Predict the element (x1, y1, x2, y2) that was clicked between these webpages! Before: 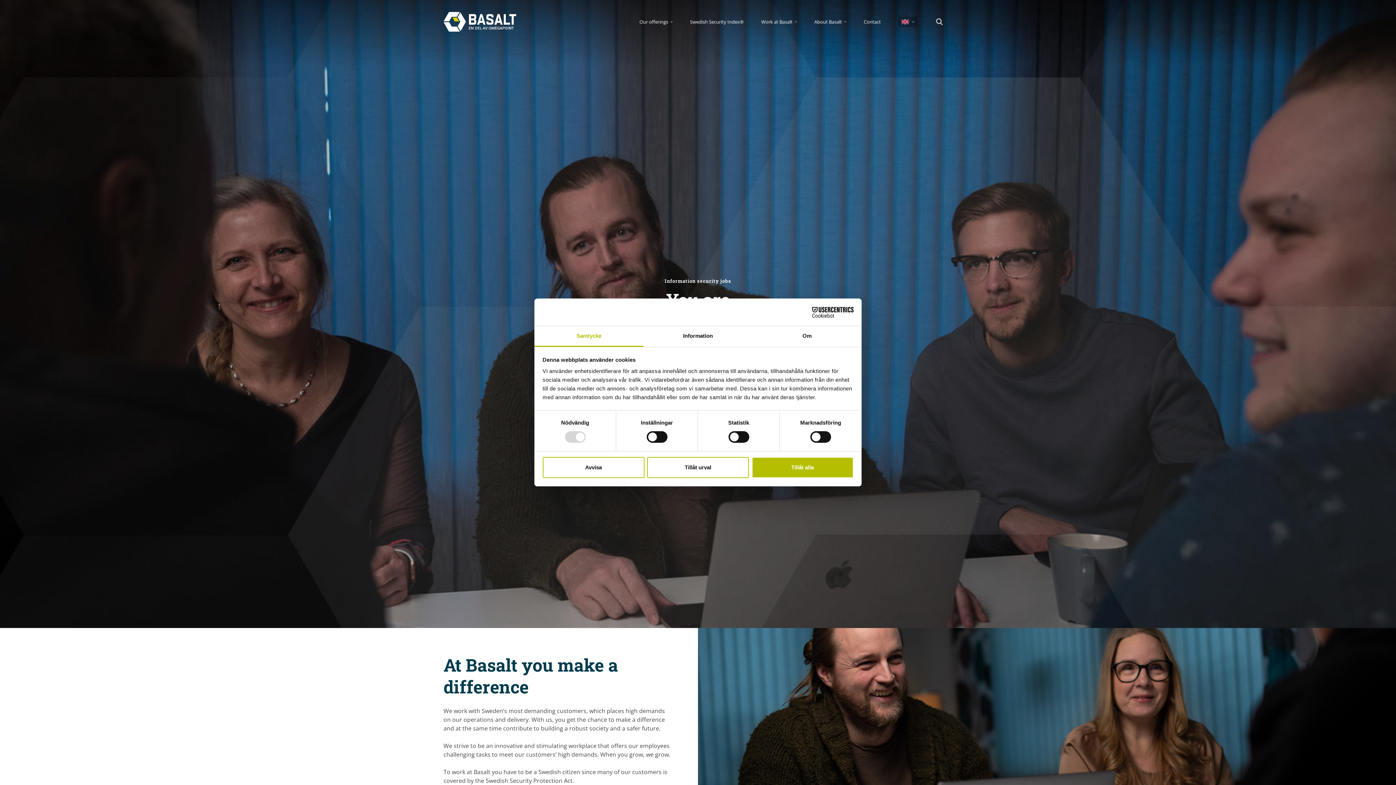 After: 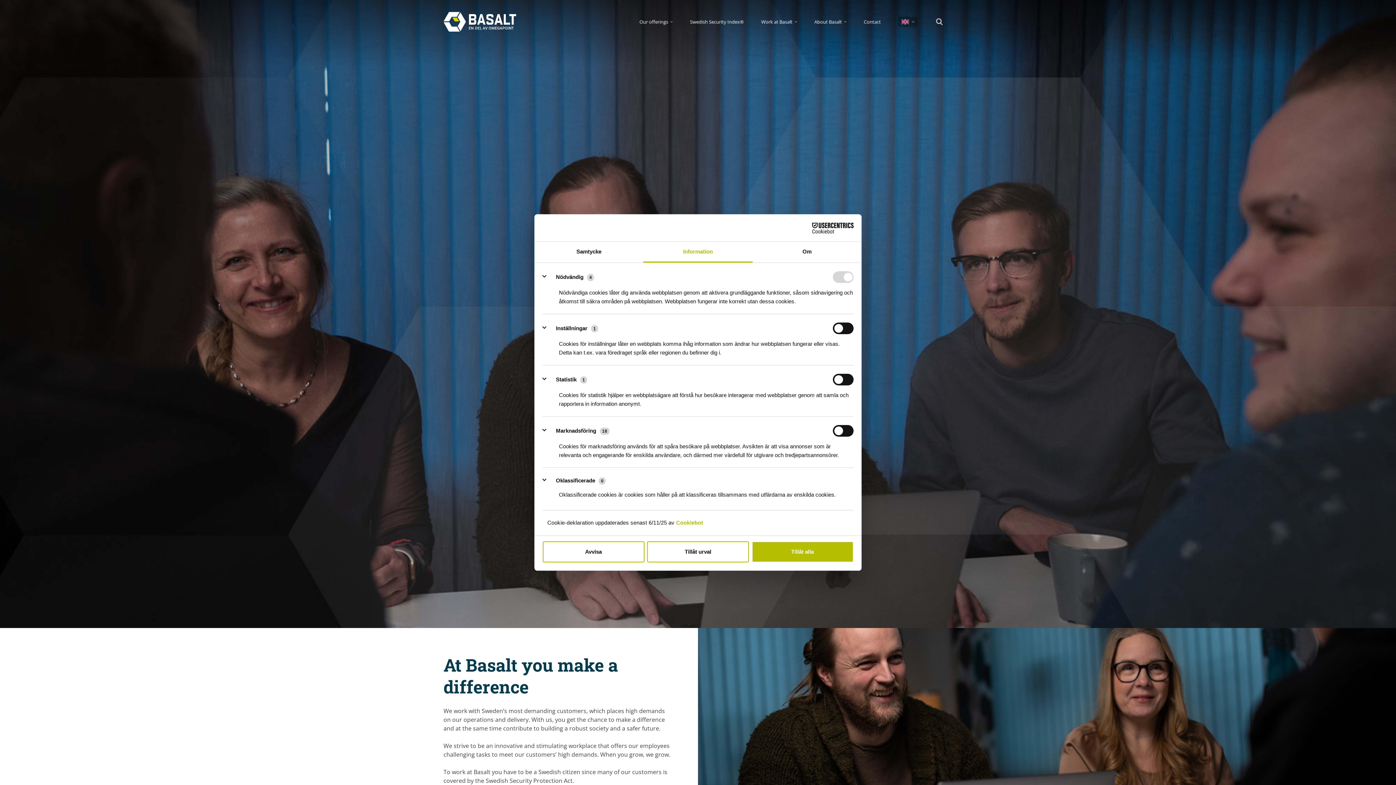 Action: bbox: (643, 326, 752, 347) label: Information